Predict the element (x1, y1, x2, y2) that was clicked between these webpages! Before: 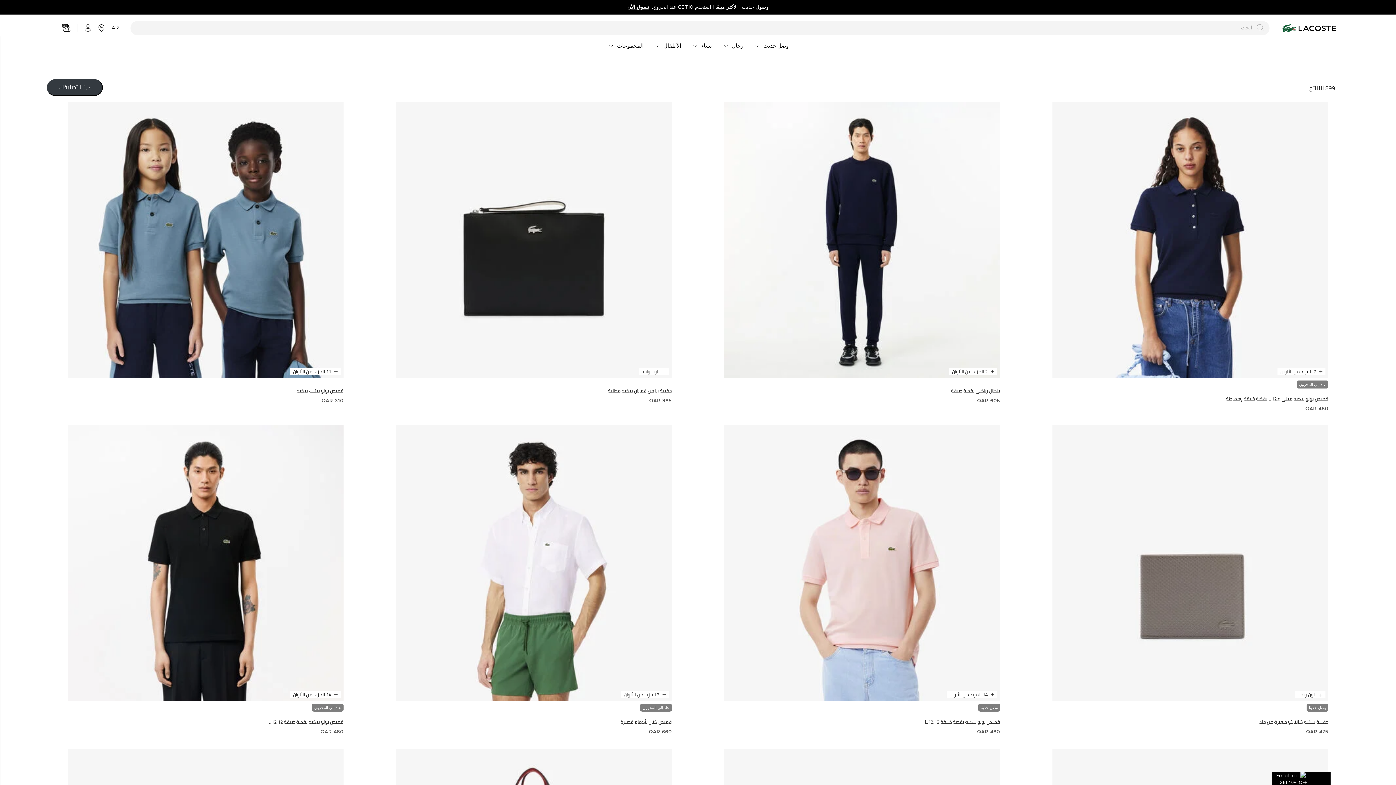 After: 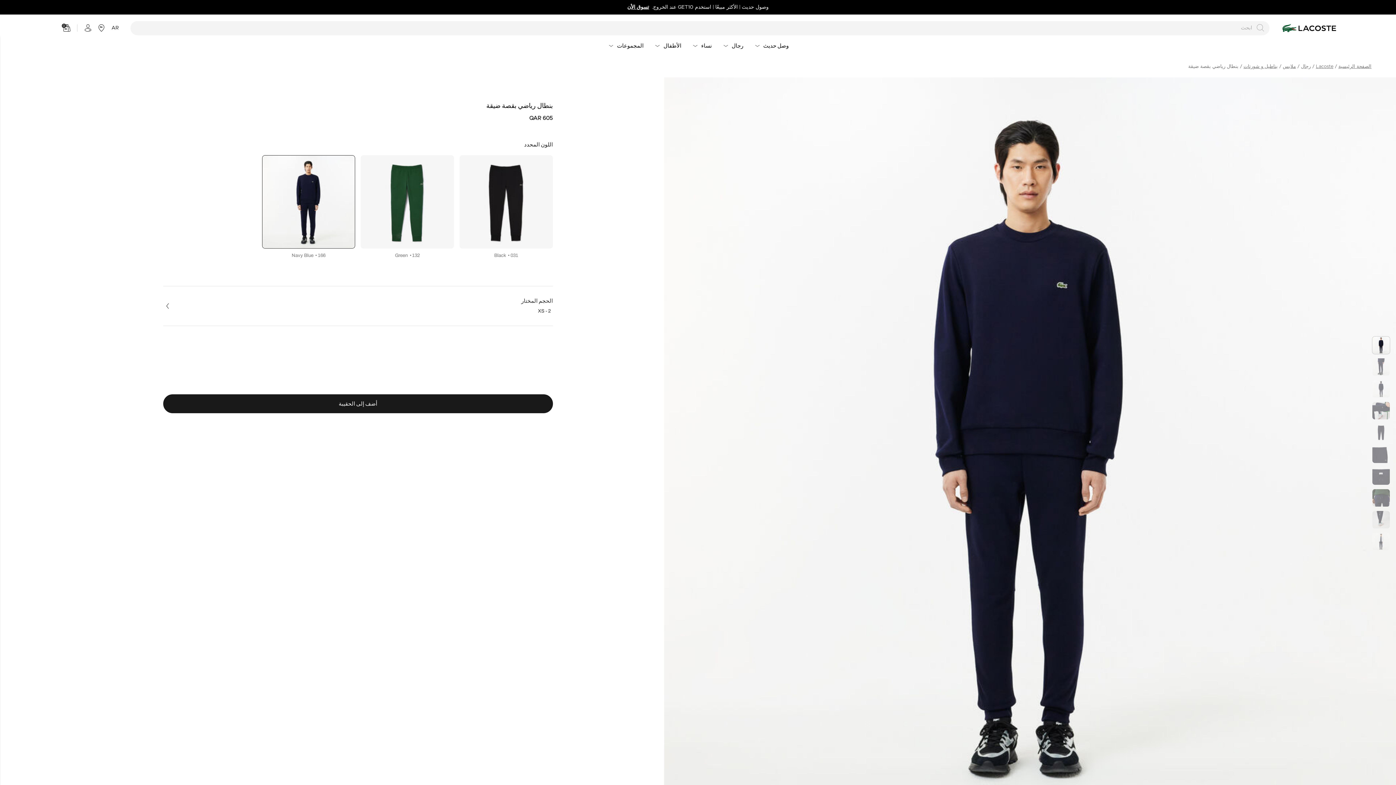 Action: bbox: (724, 102, 1000, 378)